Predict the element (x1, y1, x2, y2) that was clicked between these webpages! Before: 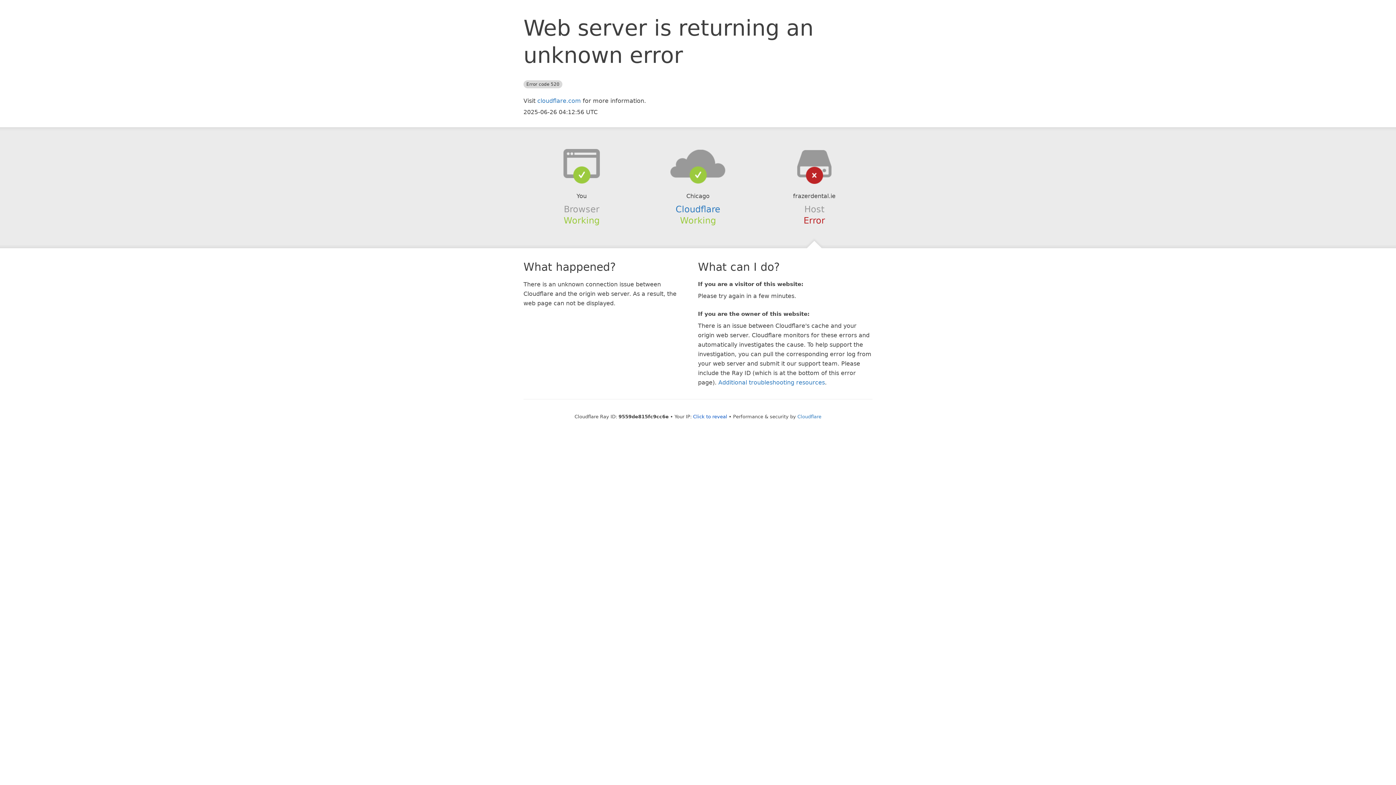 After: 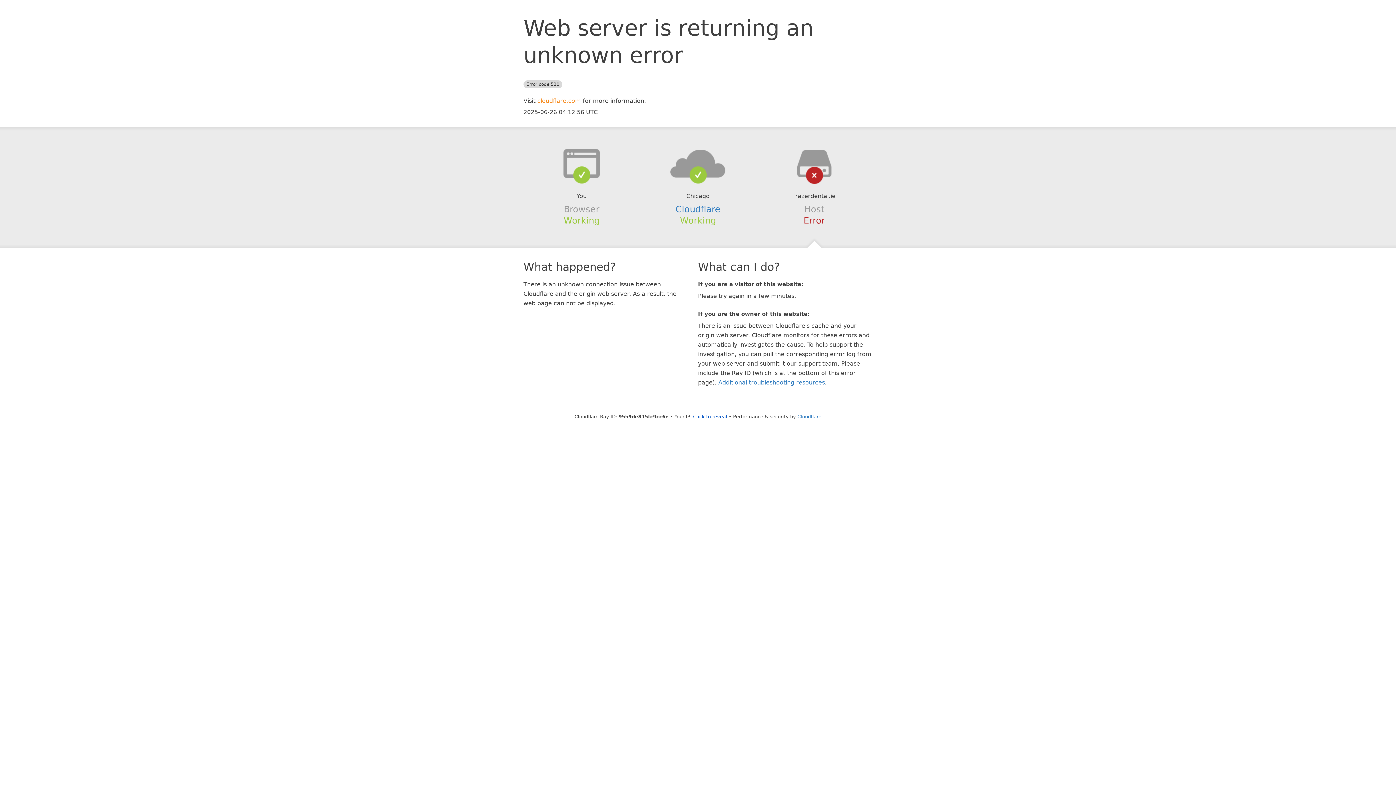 Action: label: cloudflare.com bbox: (537, 97, 581, 104)